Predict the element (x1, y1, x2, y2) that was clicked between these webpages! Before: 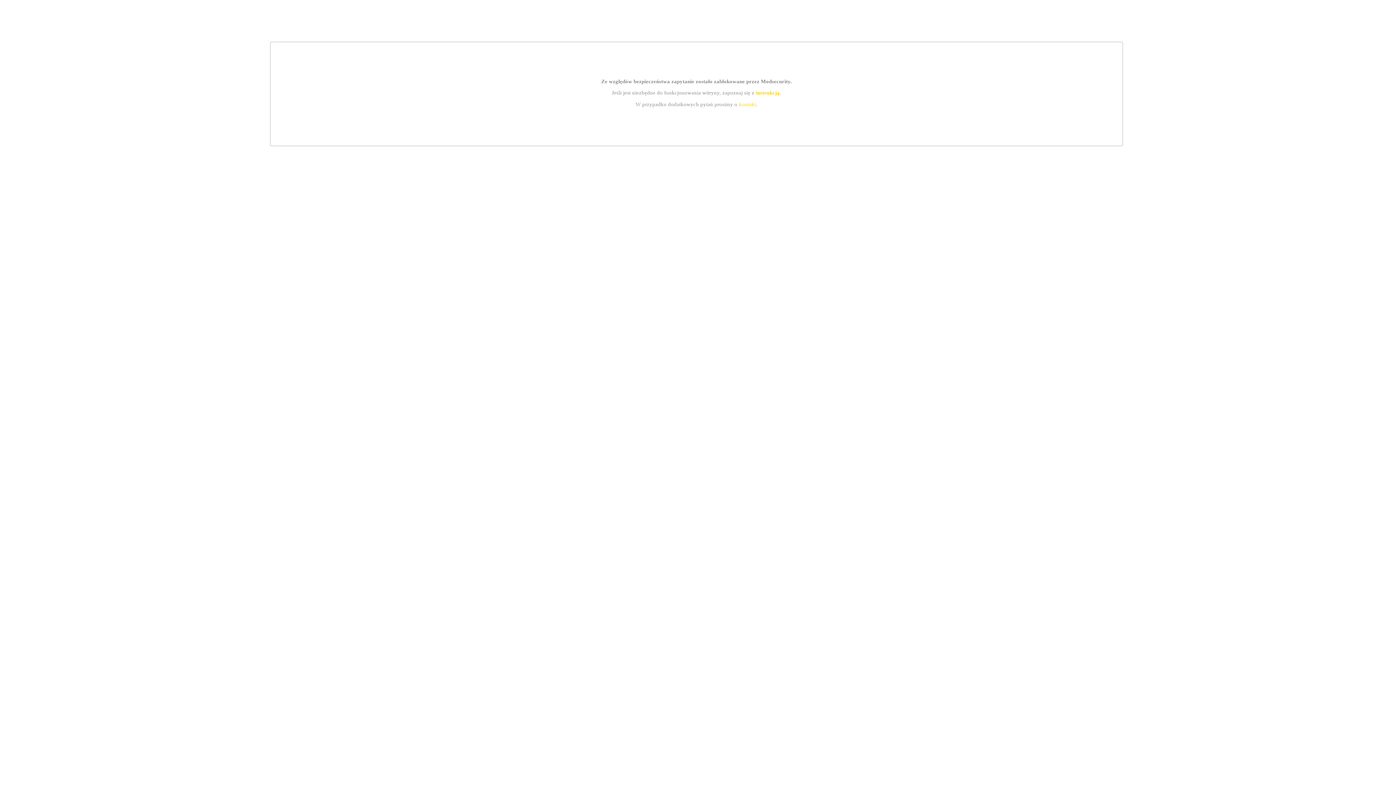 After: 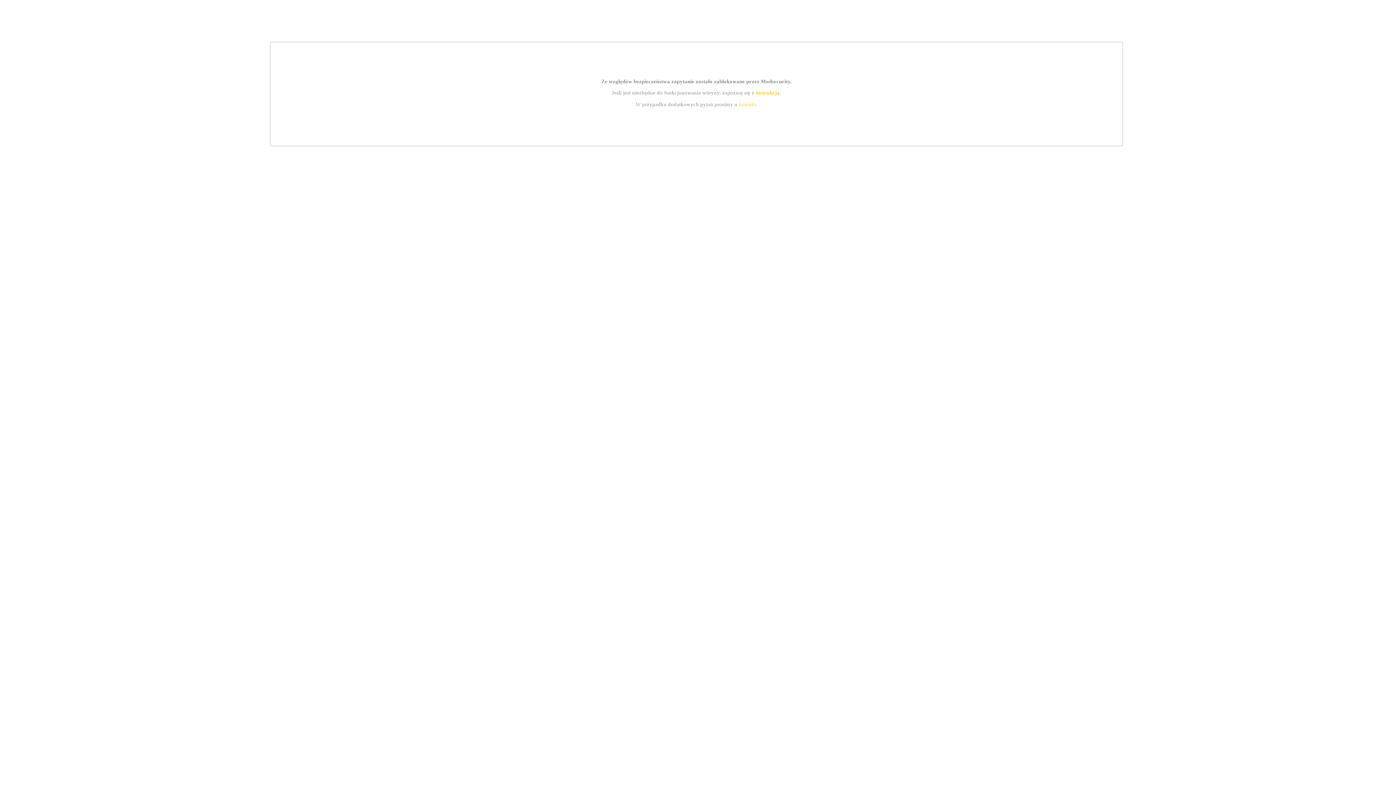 Action: bbox: (755, 89, 779, 95) label: instrukcją